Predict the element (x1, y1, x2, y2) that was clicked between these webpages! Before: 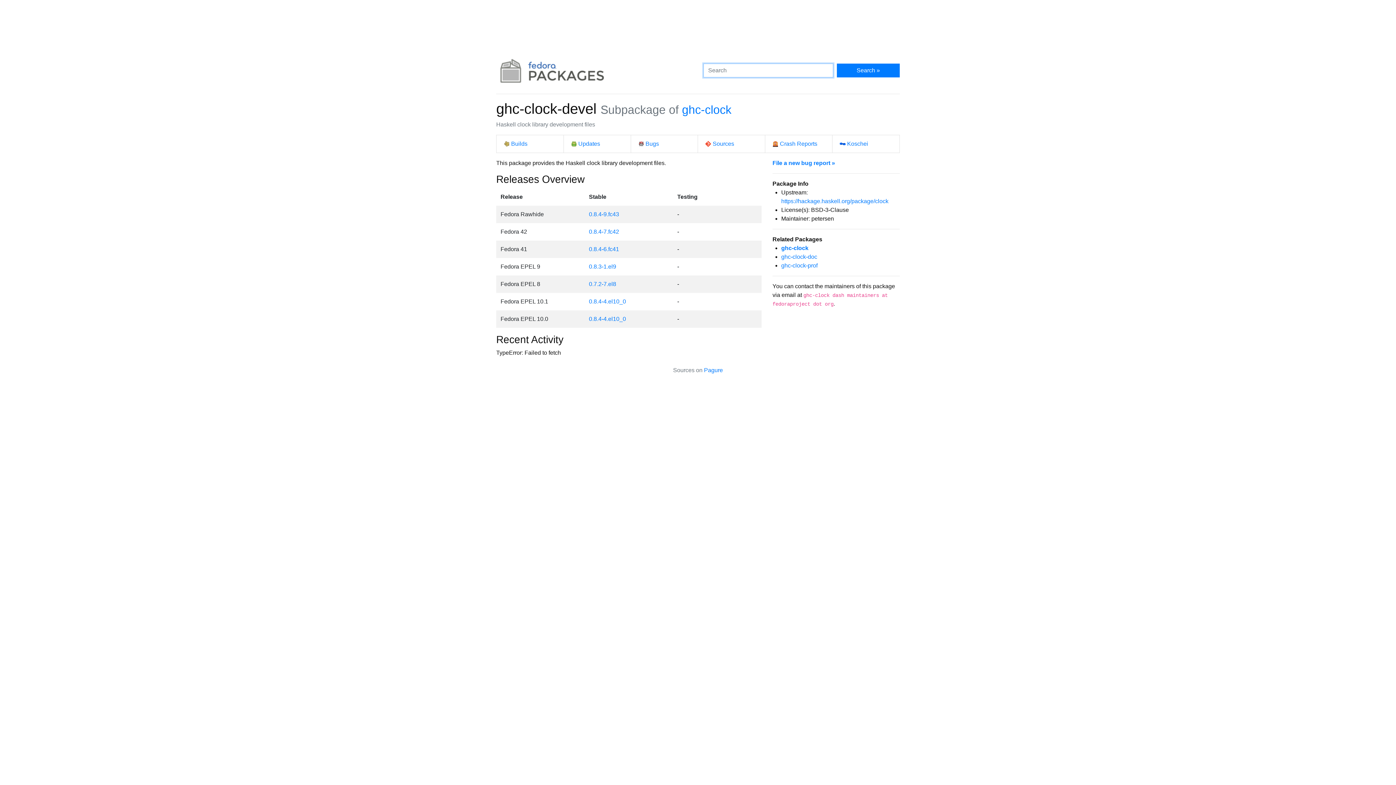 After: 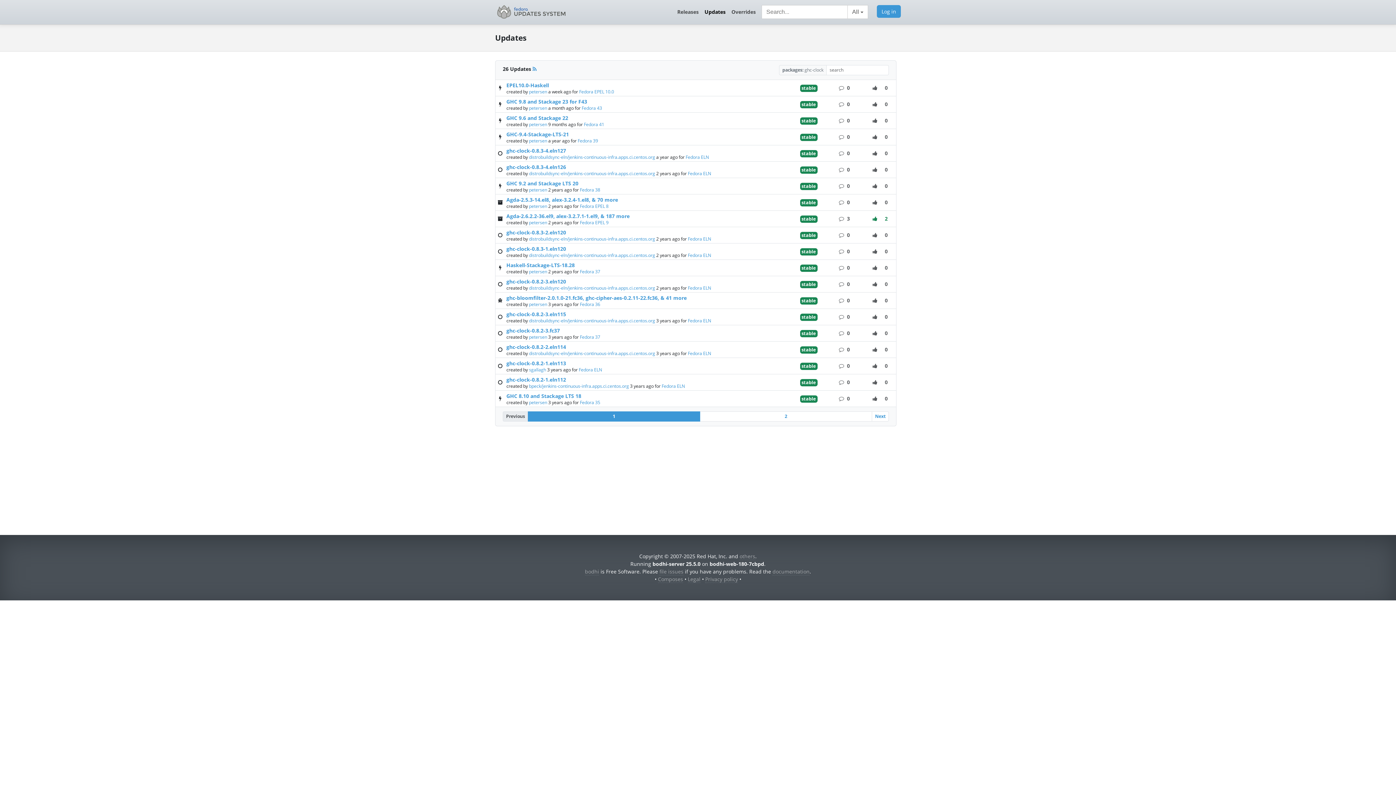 Action: label: Updates bbox: (571, 140, 600, 146)